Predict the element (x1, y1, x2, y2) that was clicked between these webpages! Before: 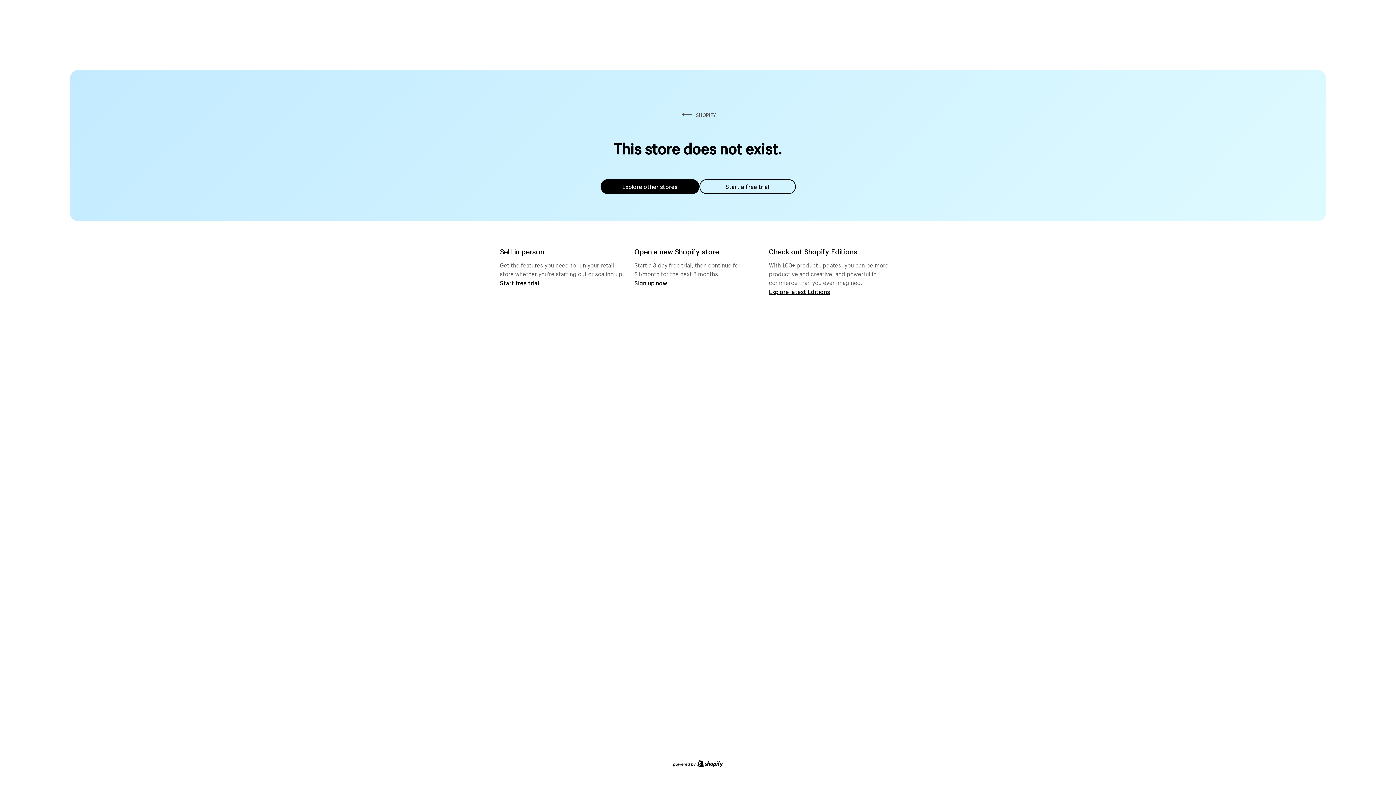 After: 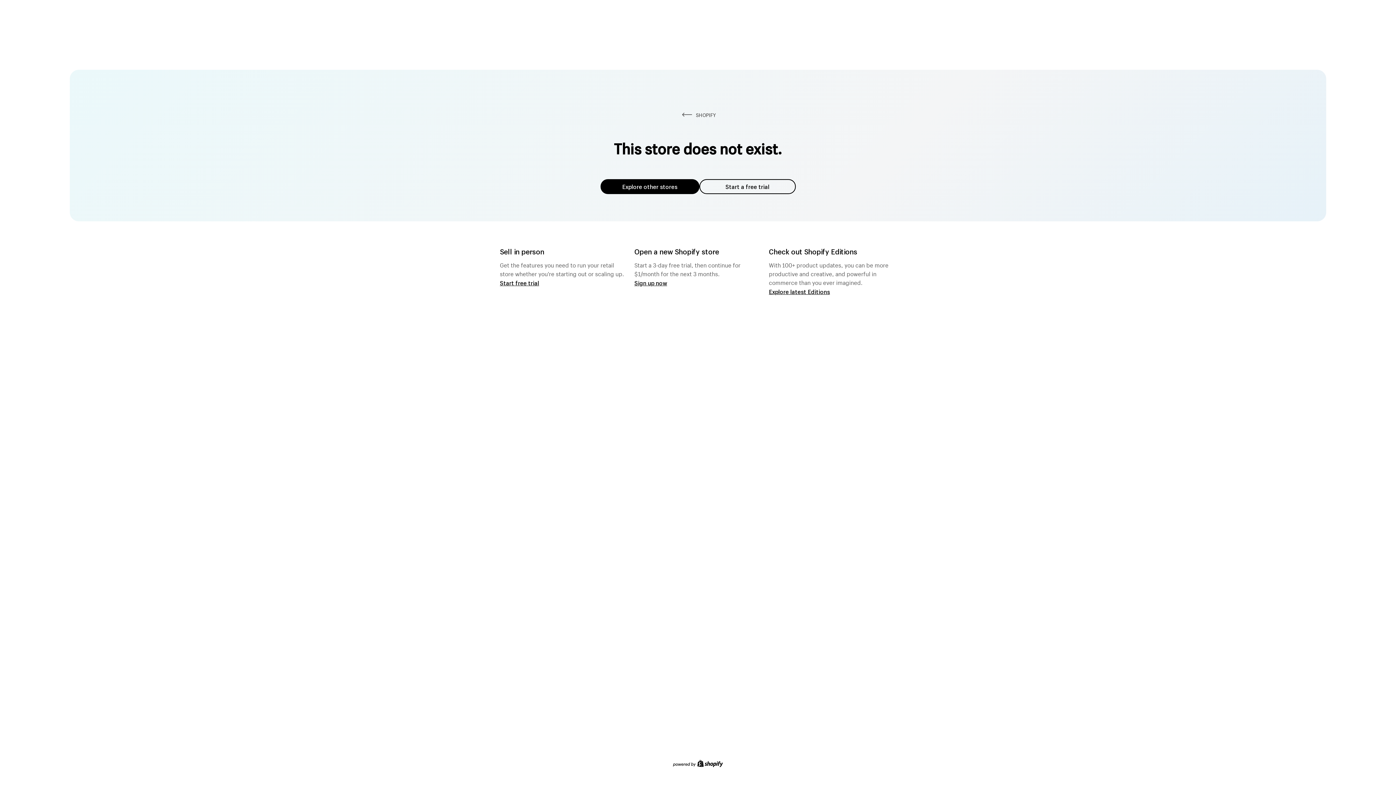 Action: bbox: (600, 179, 699, 194) label: Explore other stores